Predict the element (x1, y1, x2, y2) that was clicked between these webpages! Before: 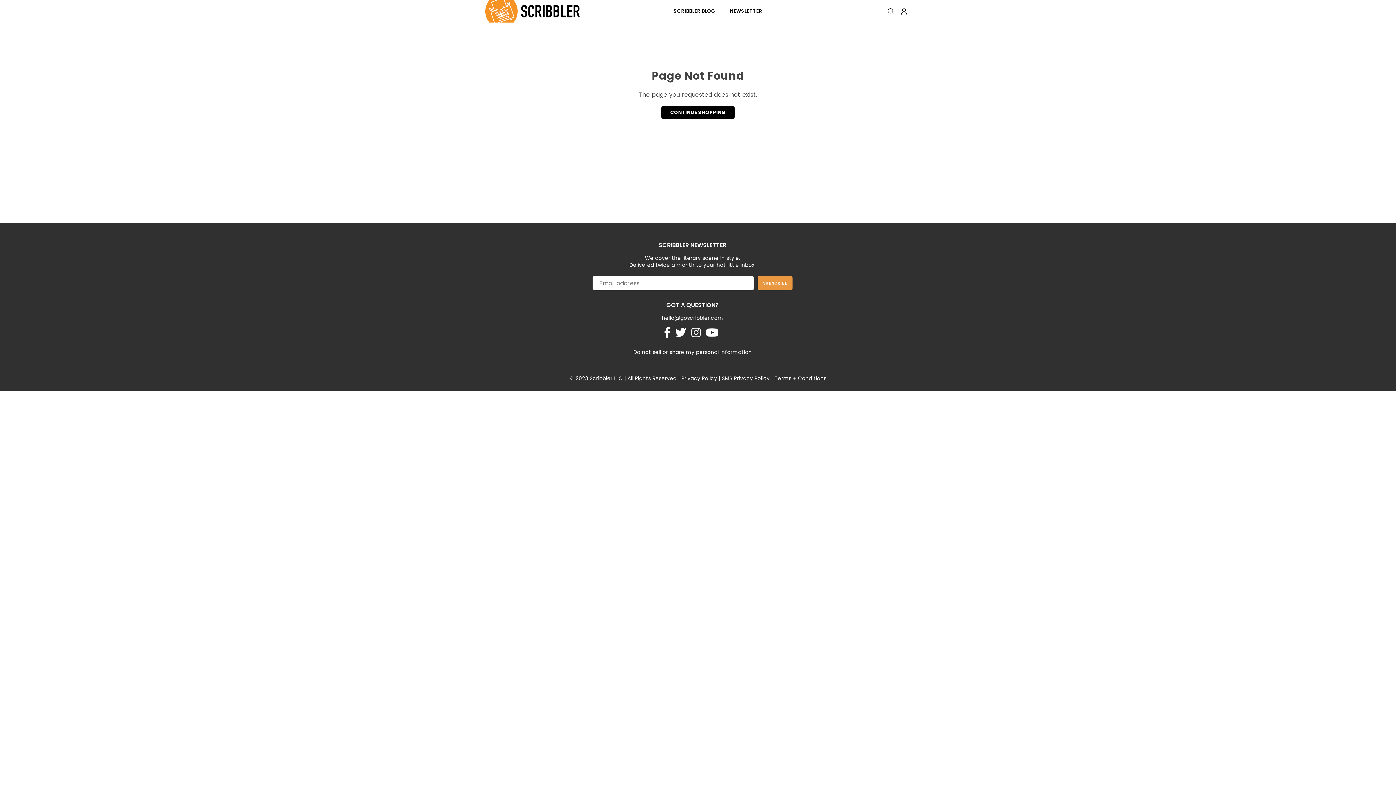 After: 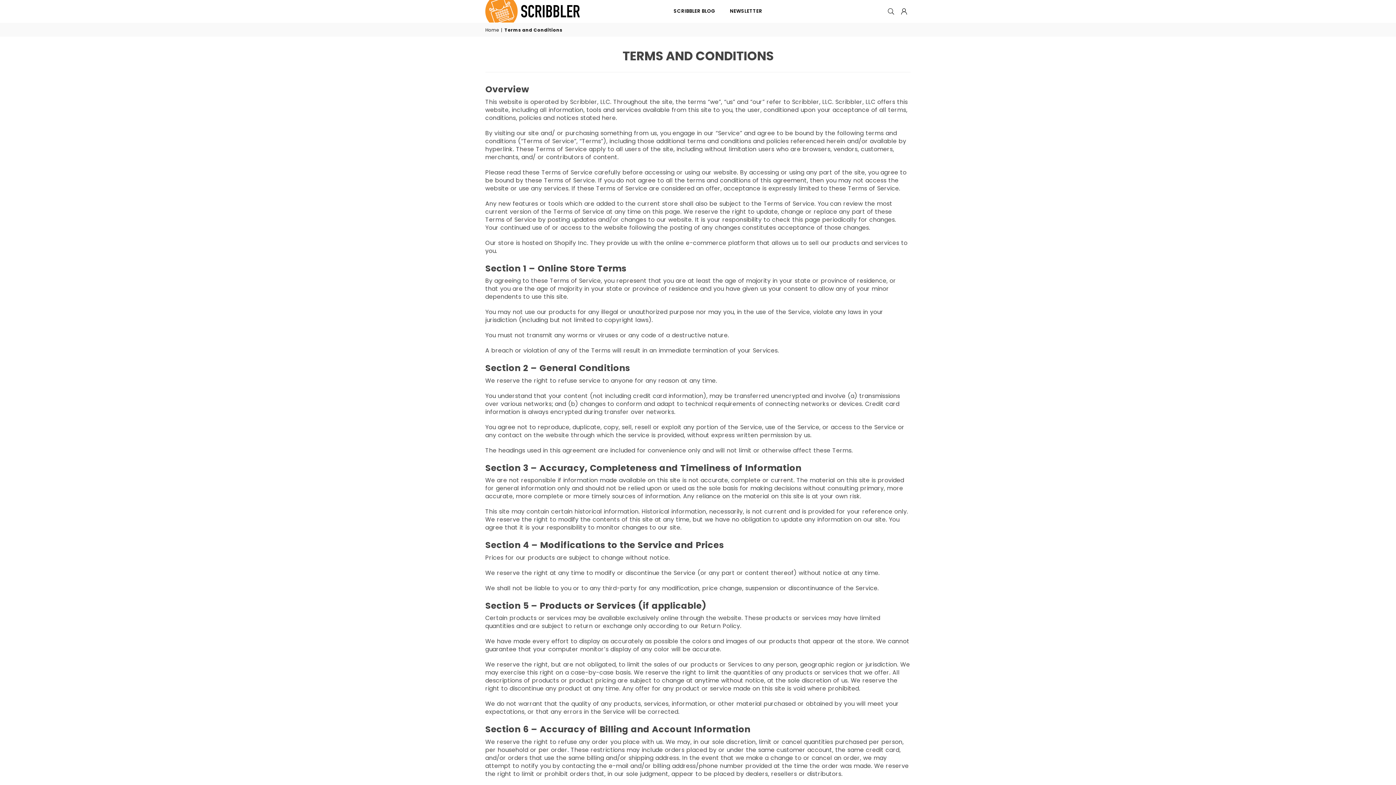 Action: label: Terms + Conditions bbox: (774, 374, 826, 382)